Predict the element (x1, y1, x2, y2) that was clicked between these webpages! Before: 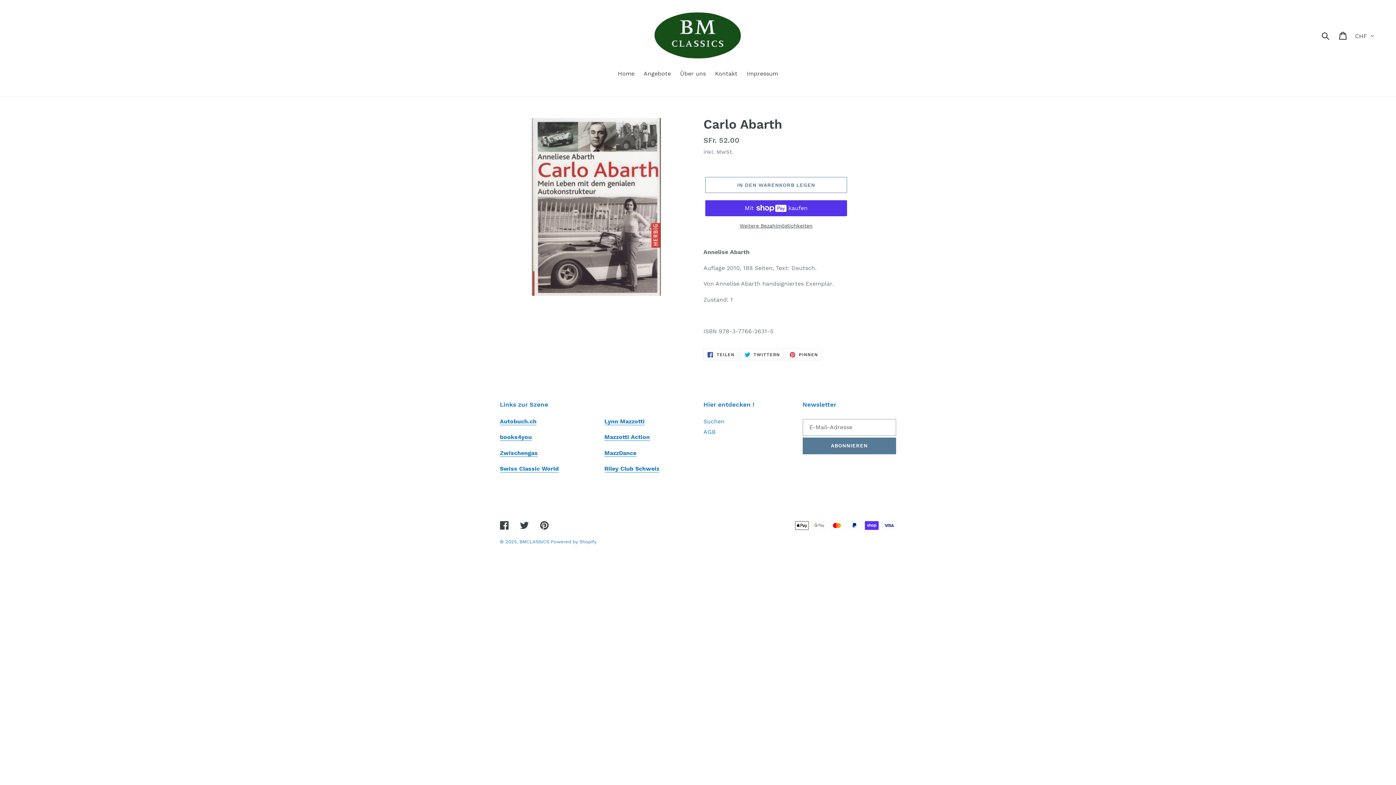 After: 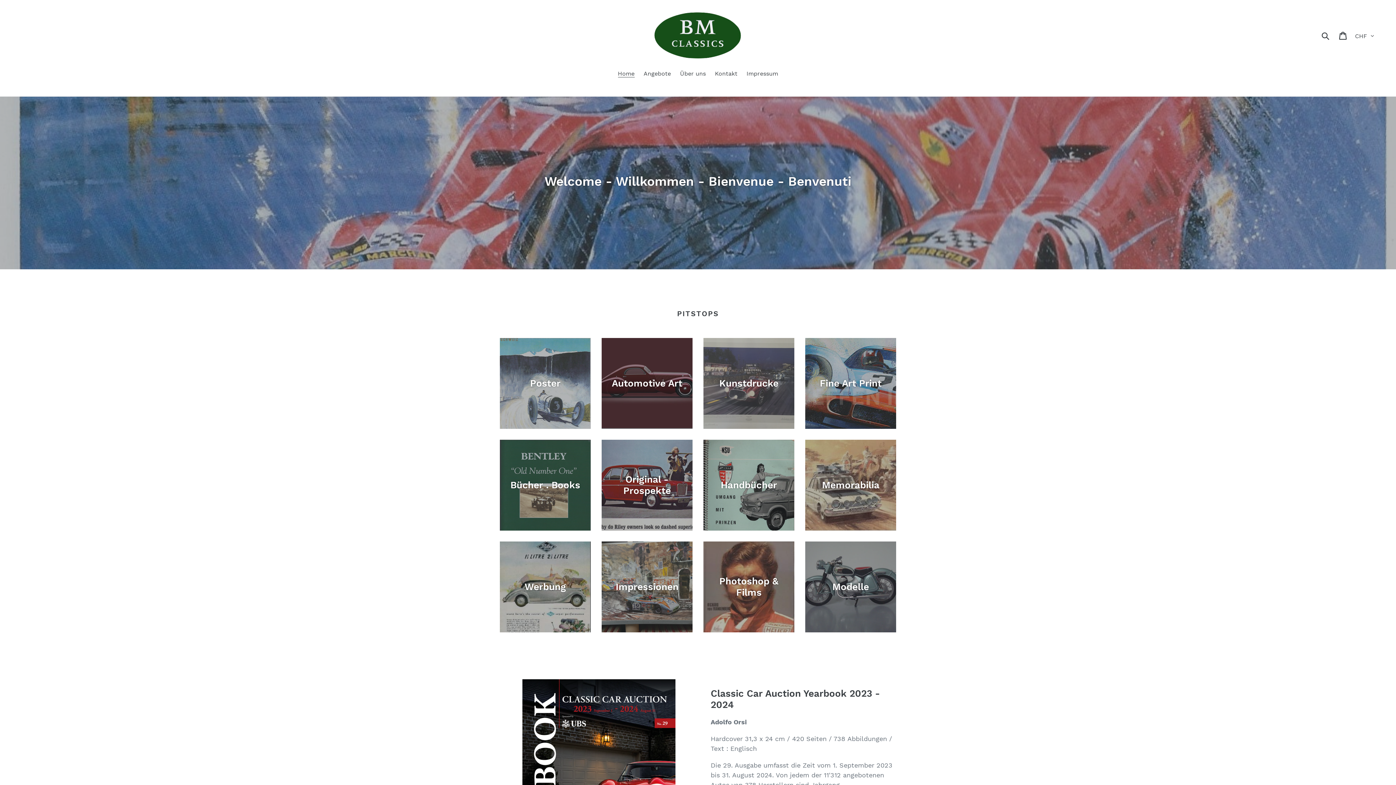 Action: bbox: (519, 539, 550, 544) label: BMCLASSICS 